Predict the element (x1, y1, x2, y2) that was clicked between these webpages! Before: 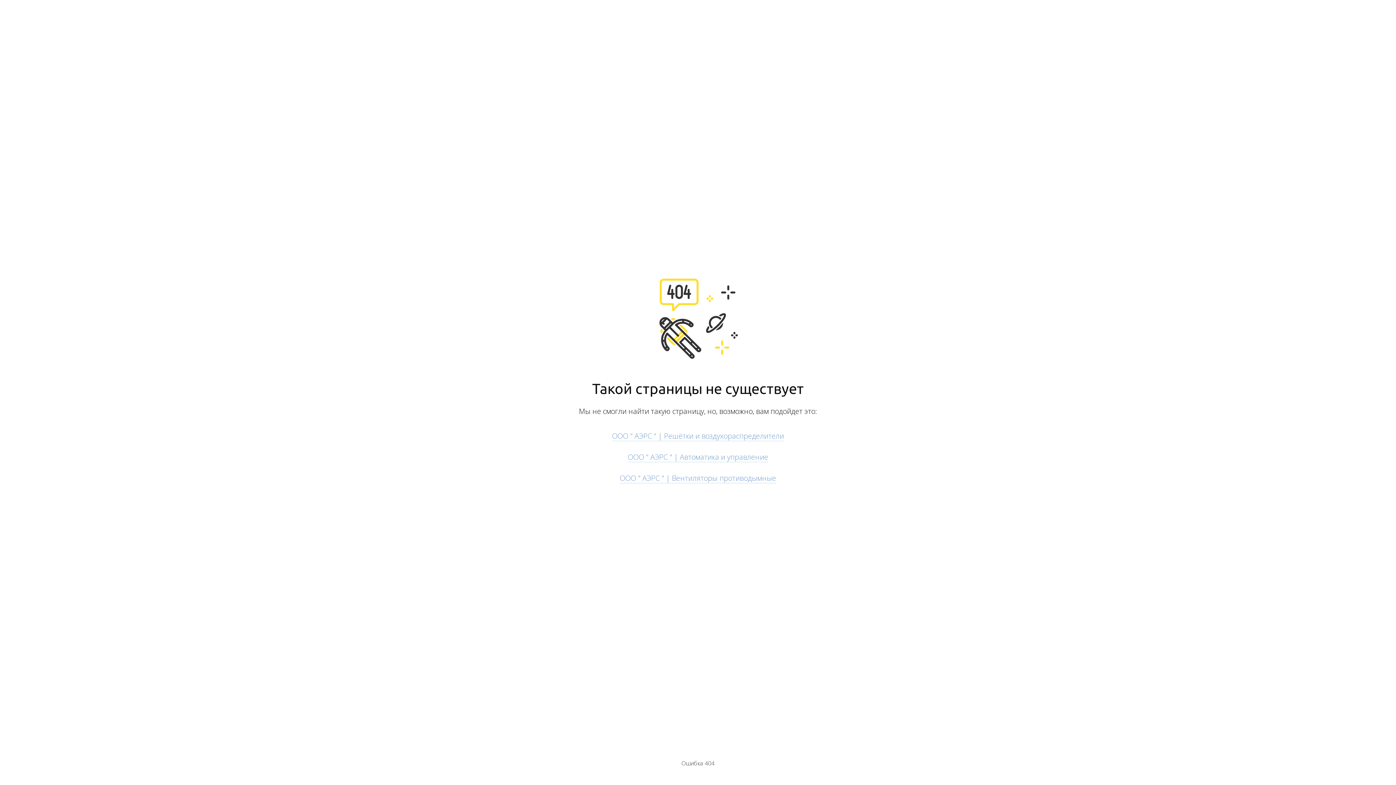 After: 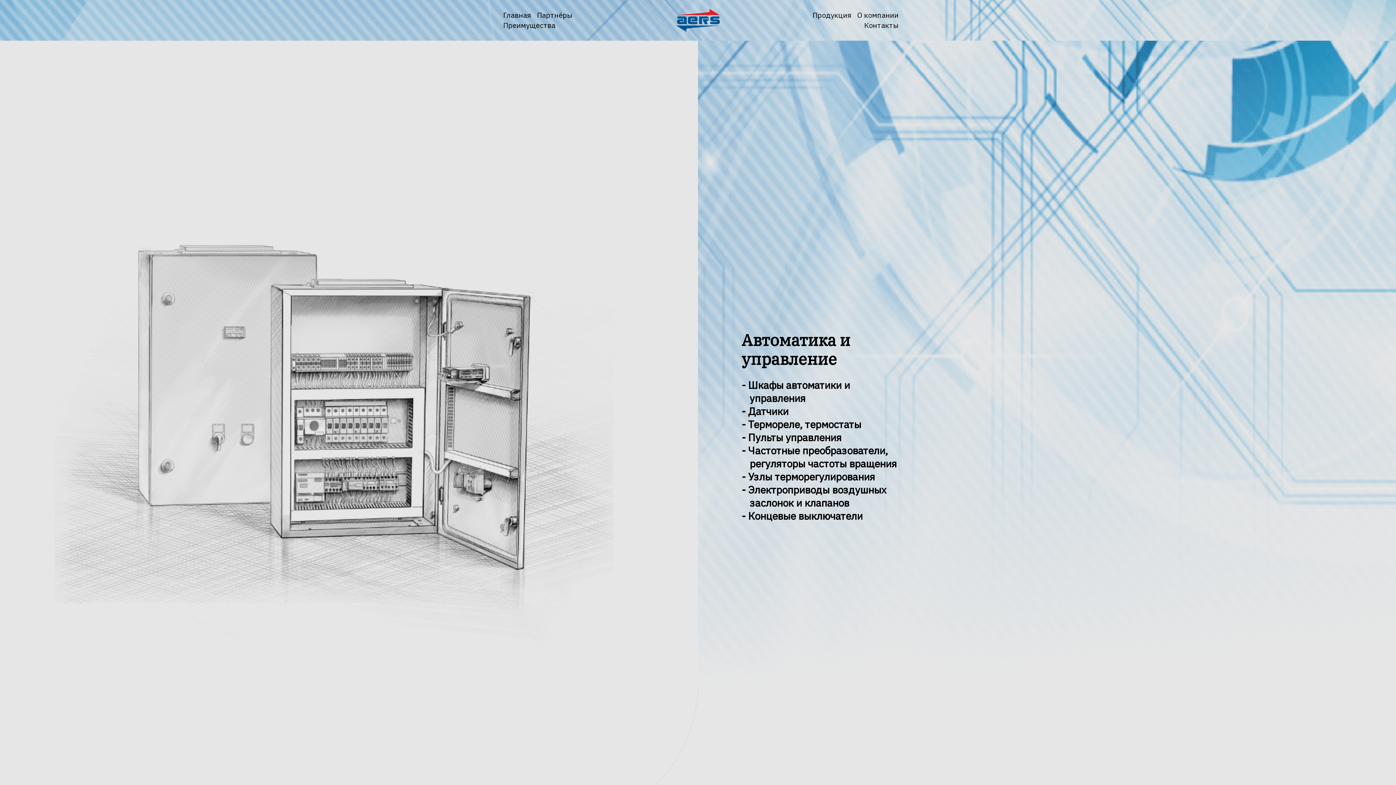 Action: label: ООО " АЭРС " | Автоматика и управление bbox: (628, 452, 768, 462)